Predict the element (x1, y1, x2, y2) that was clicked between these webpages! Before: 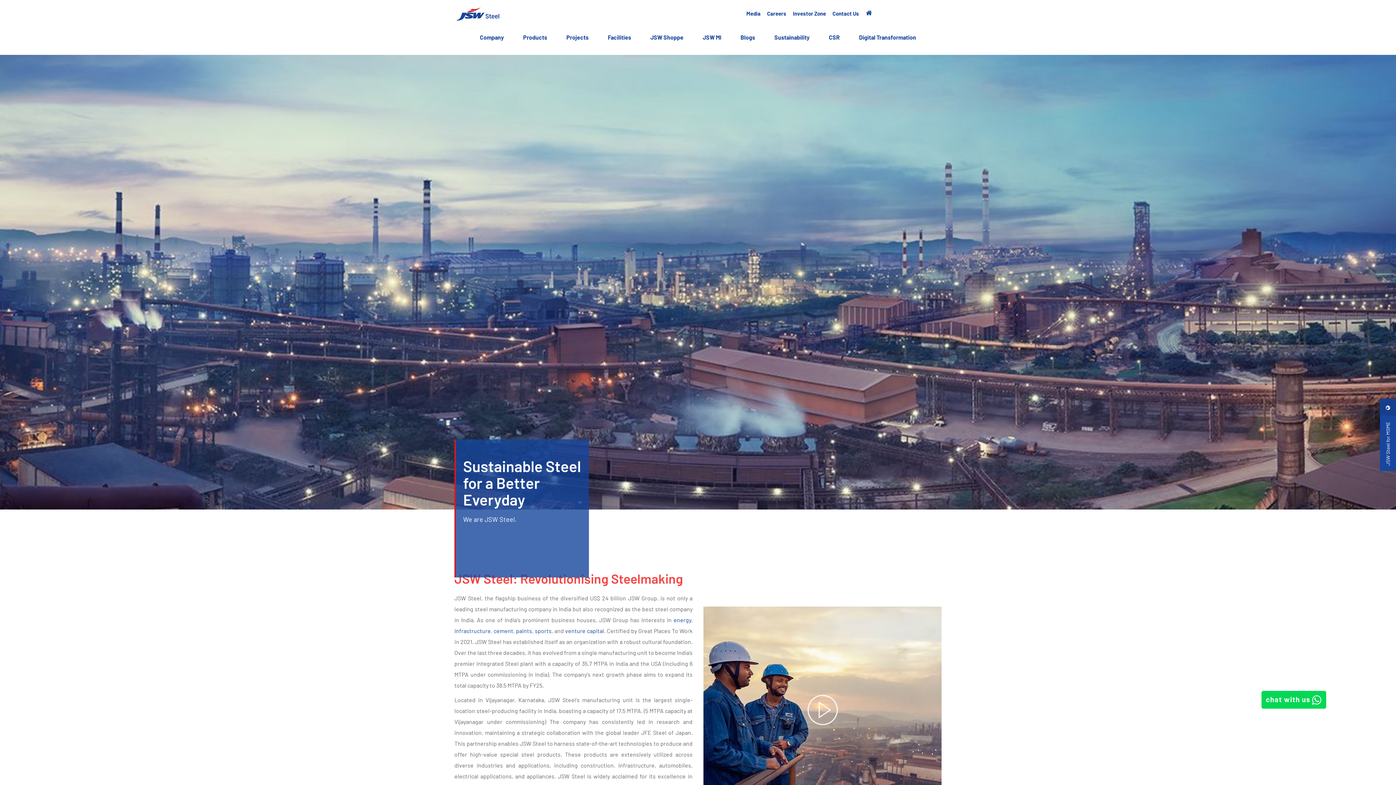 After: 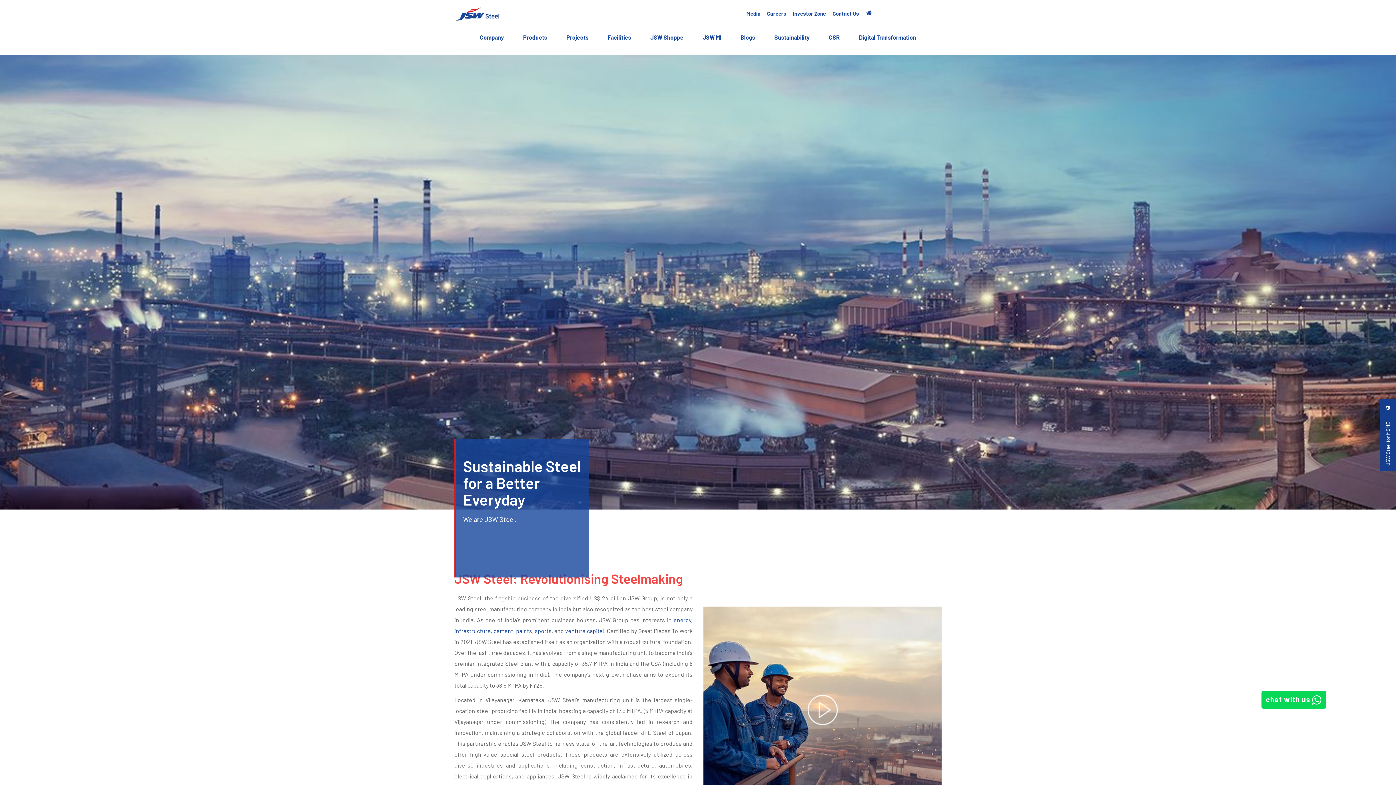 Action: bbox: (1380, 398, 1396, 471) label: JSW Steel for MSME  